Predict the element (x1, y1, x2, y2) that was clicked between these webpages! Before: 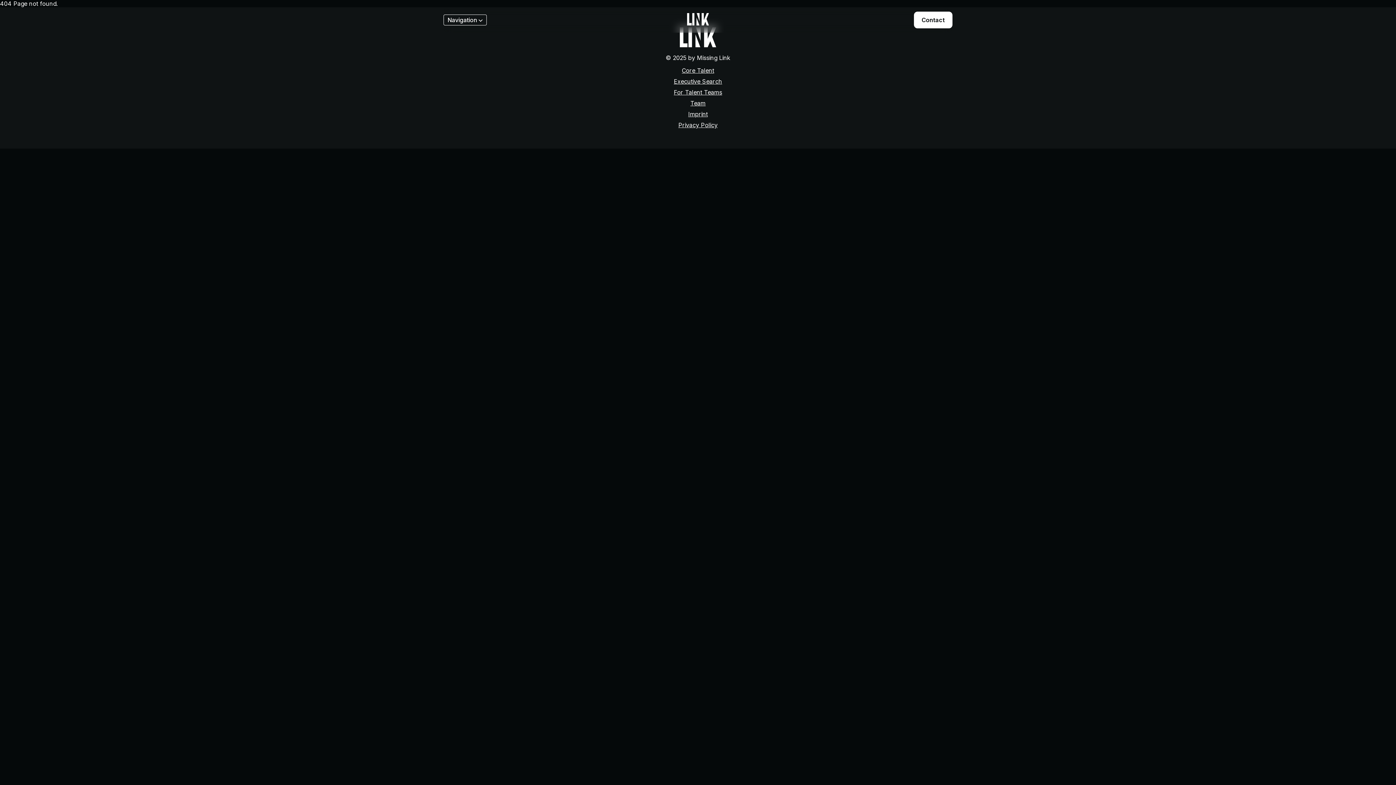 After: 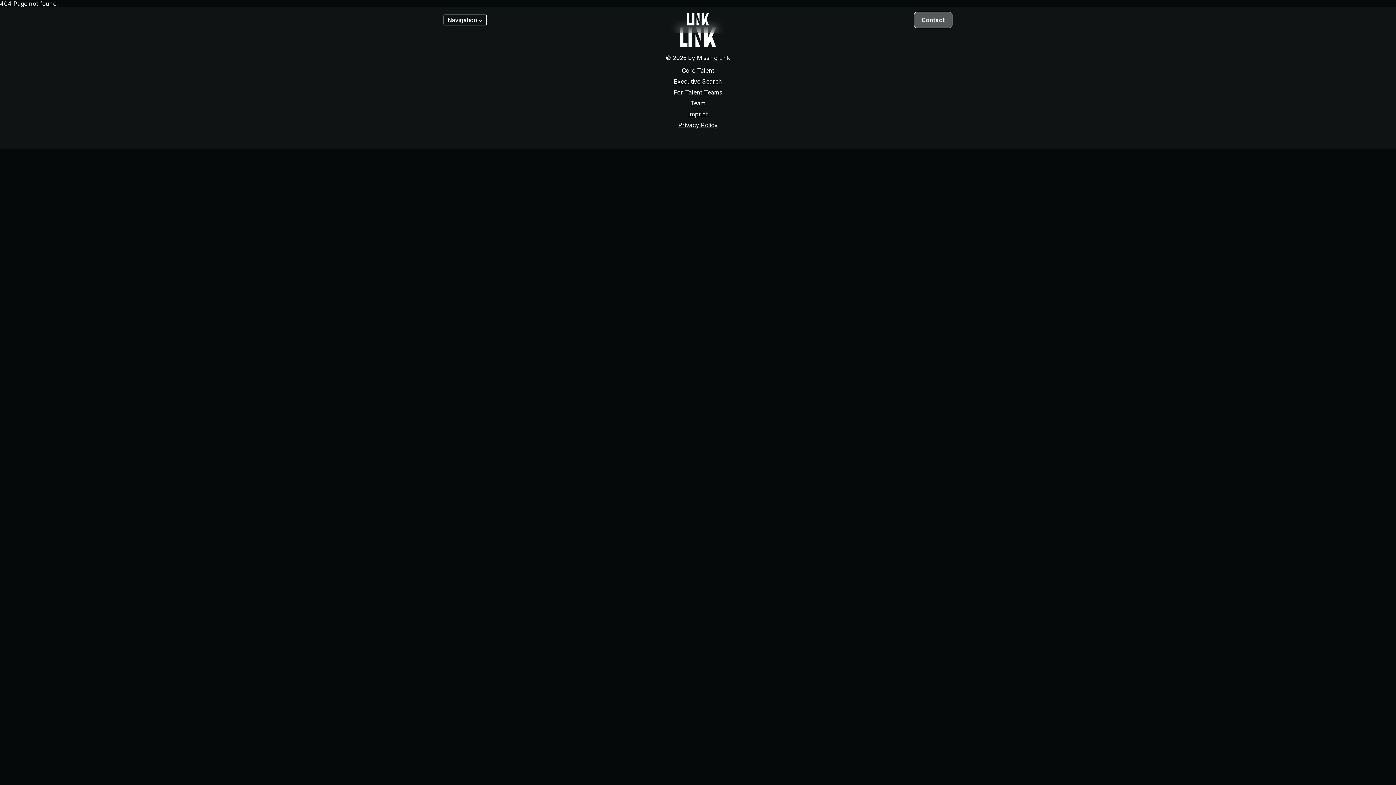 Action: bbox: (914, 11, 952, 28) label: Contact